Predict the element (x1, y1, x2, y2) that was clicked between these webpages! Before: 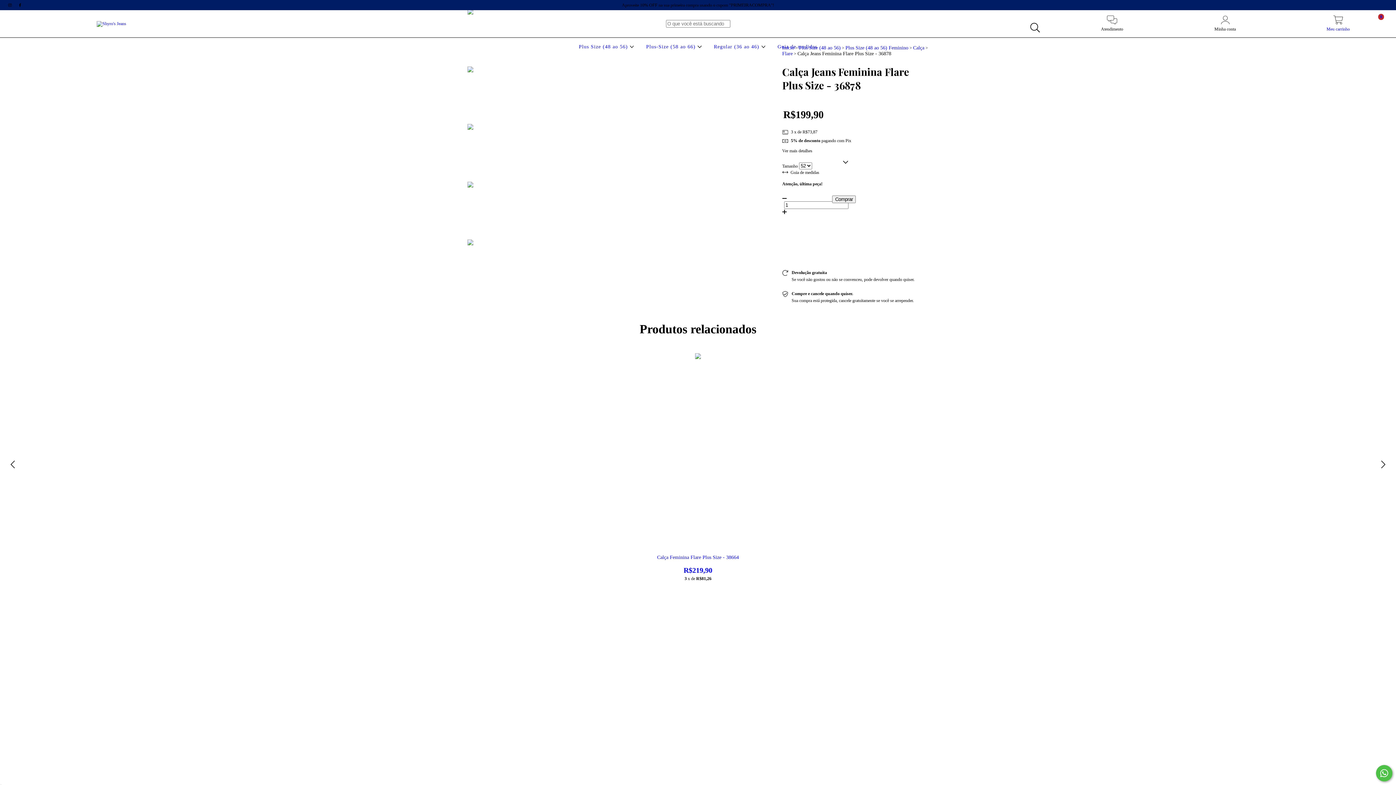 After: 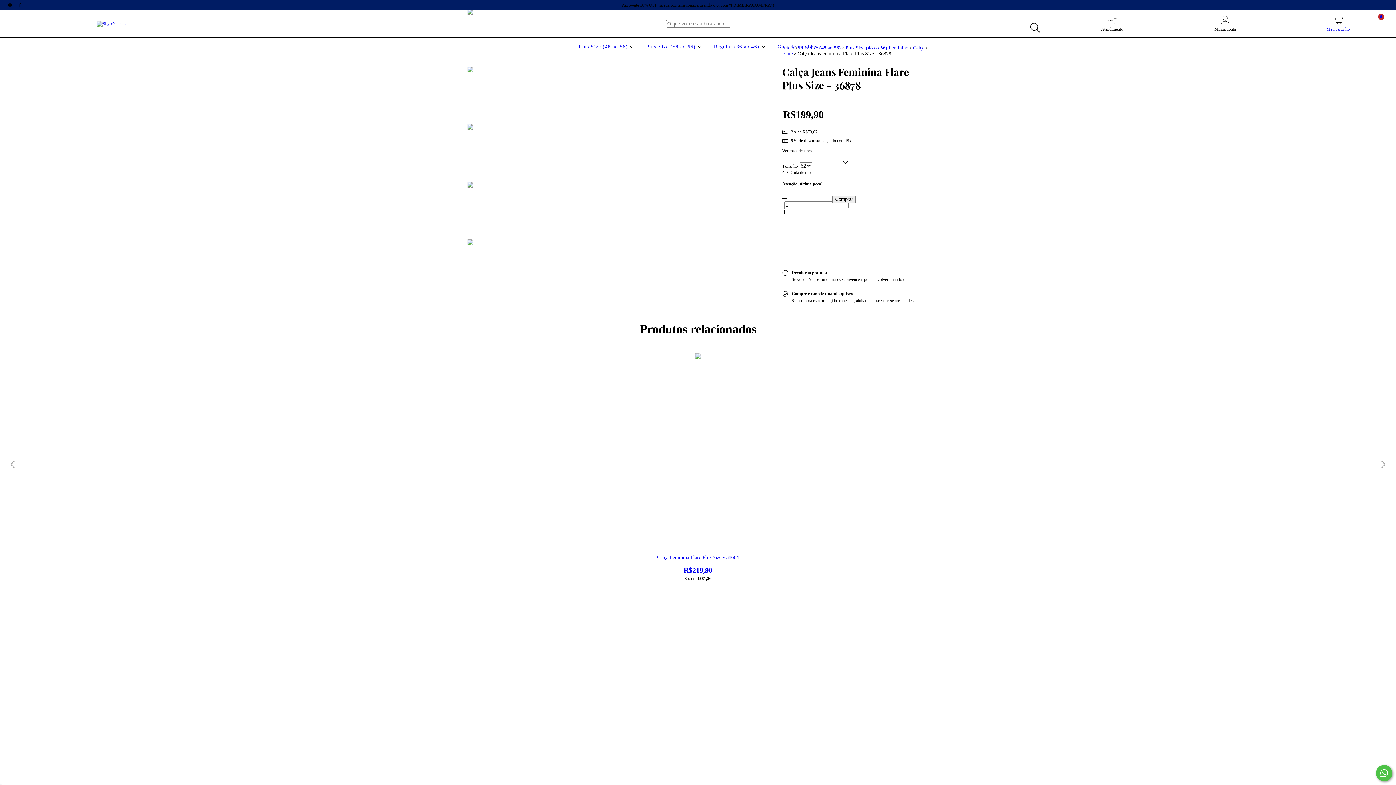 Action: bbox: (1376, 765, 1392, 781) label: Fale conosco pelo WhatsApp